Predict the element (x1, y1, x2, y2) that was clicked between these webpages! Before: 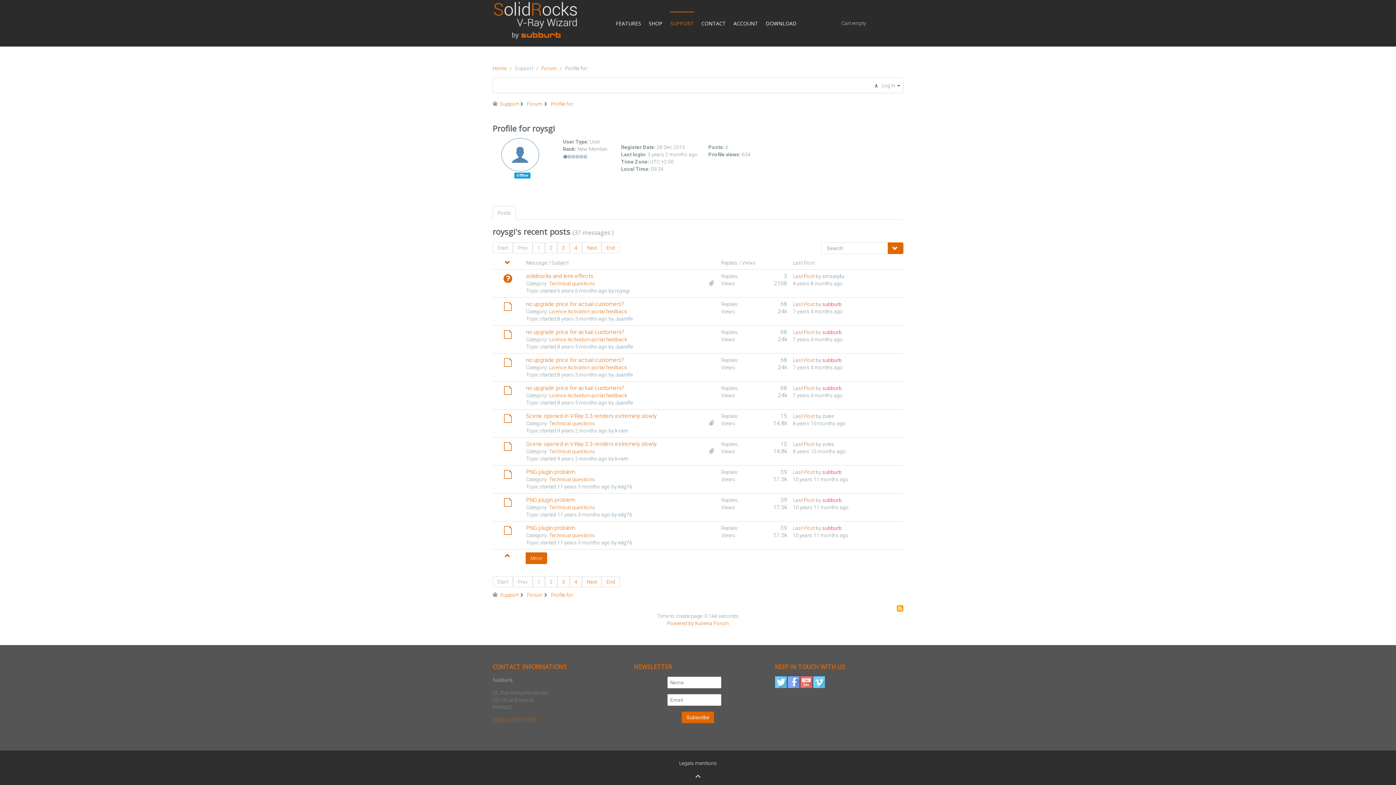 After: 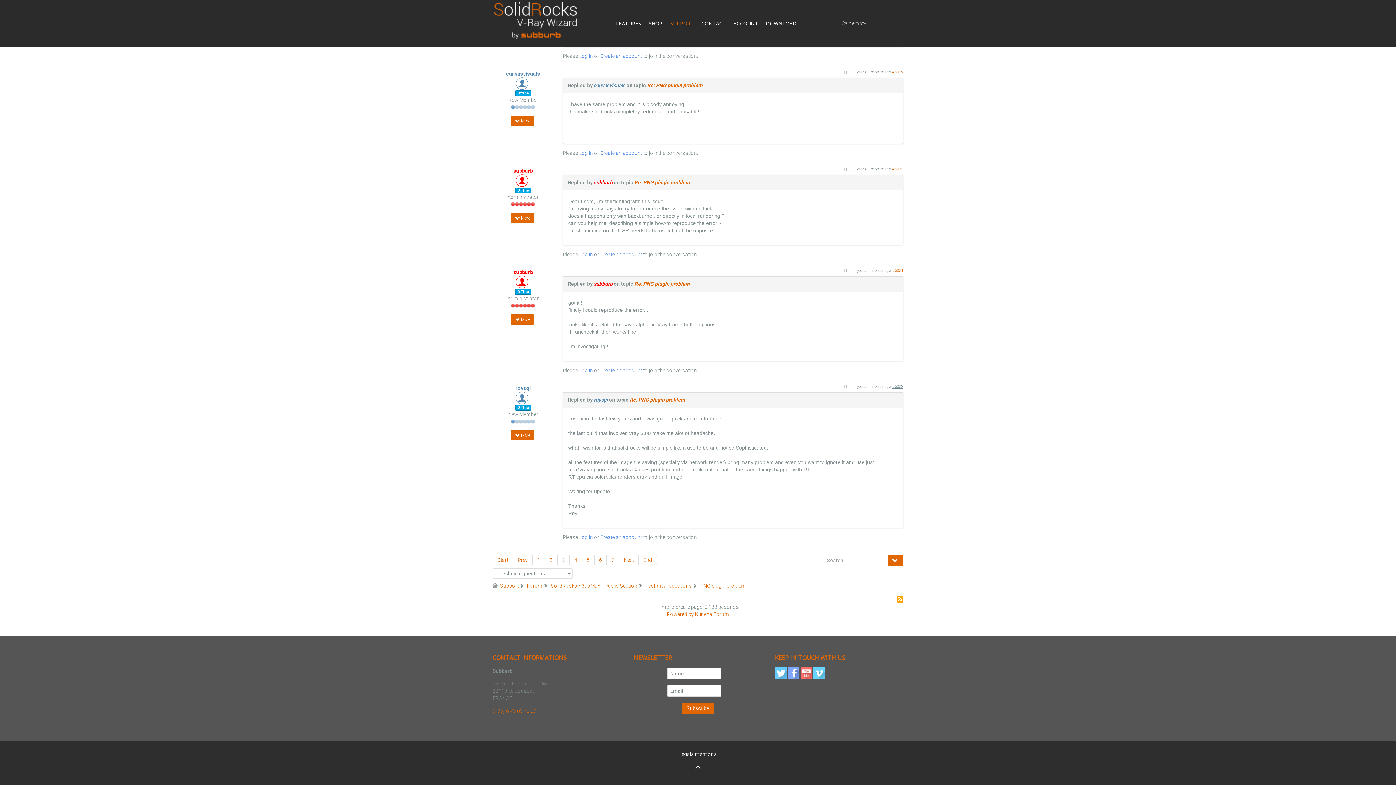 Action: bbox: (503, 501, 512, 507)